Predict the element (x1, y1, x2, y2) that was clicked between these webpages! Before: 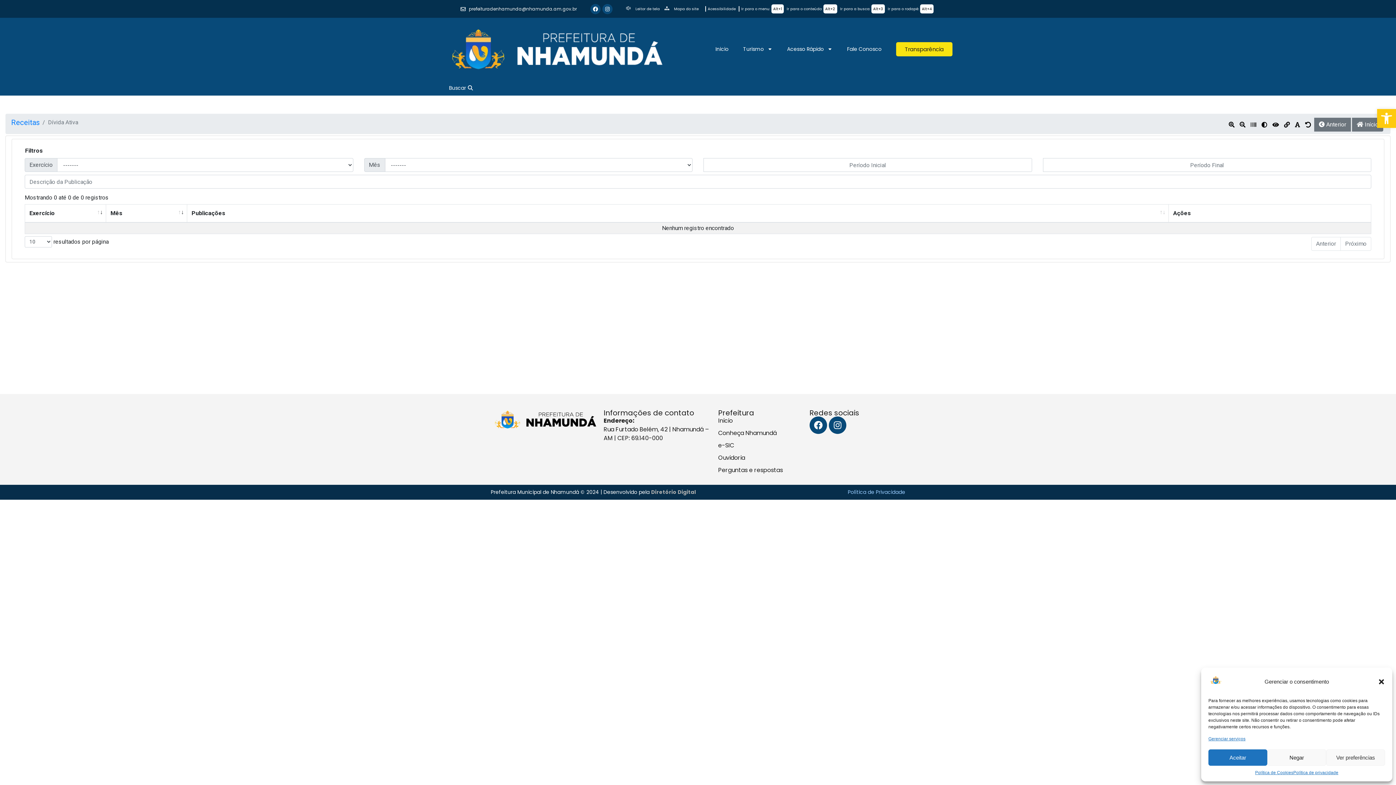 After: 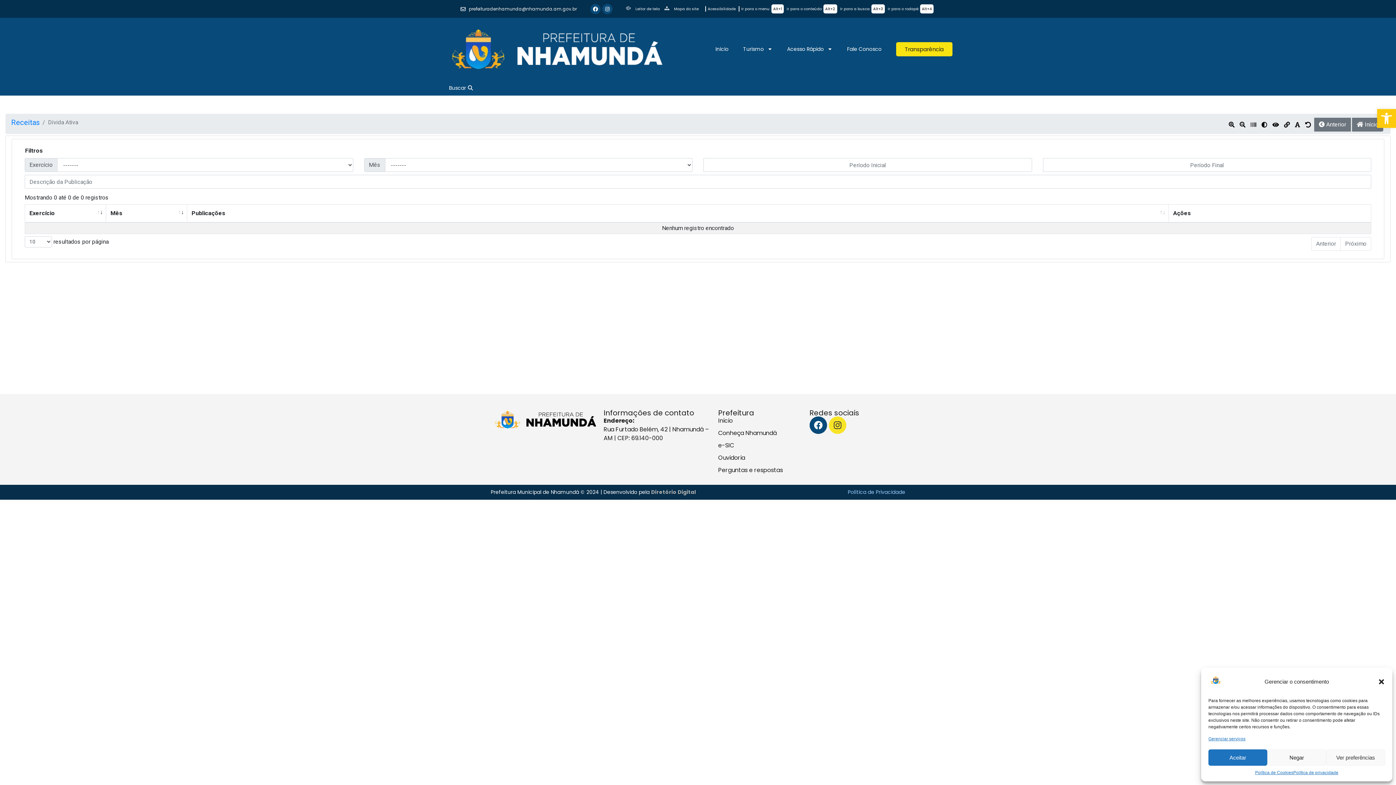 Action: label: Instagram bbox: (829, 416, 846, 434)